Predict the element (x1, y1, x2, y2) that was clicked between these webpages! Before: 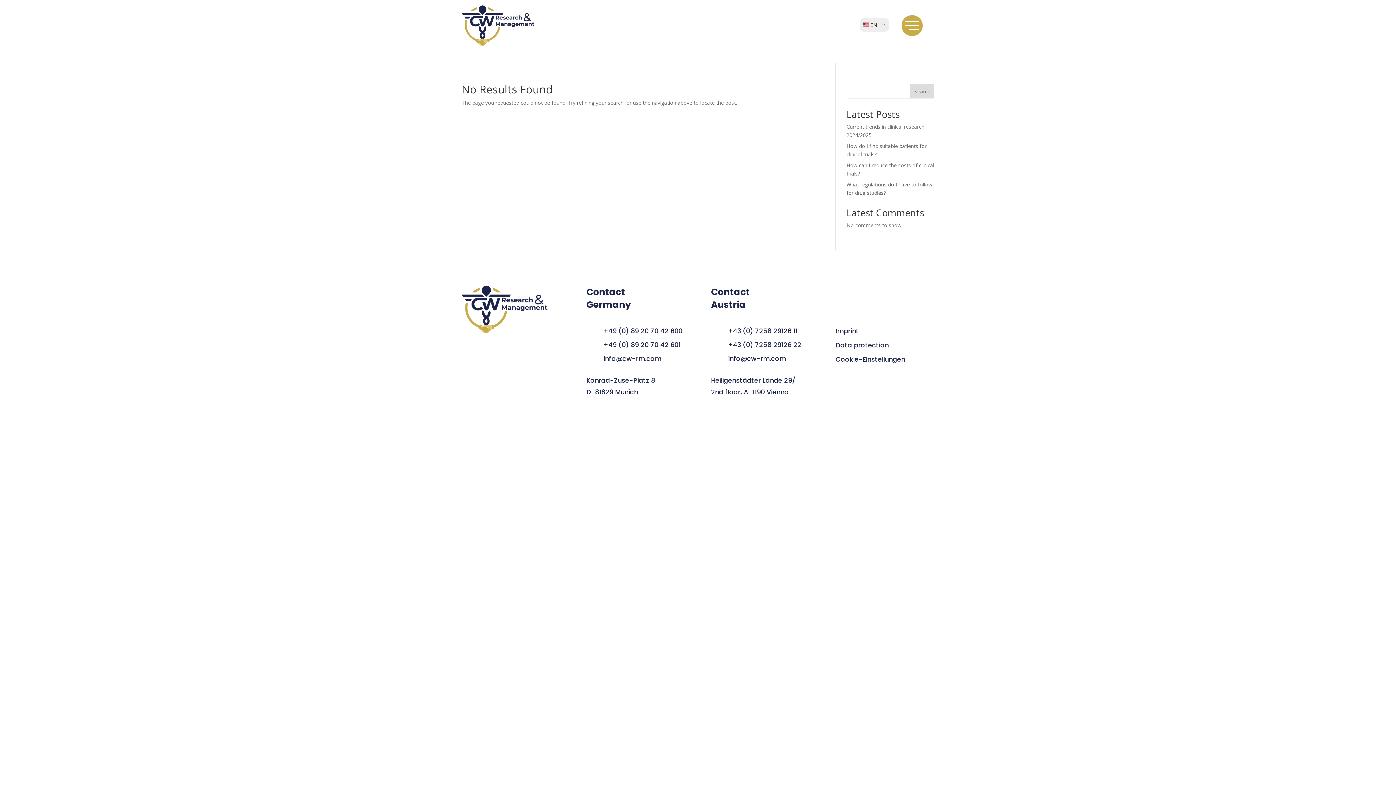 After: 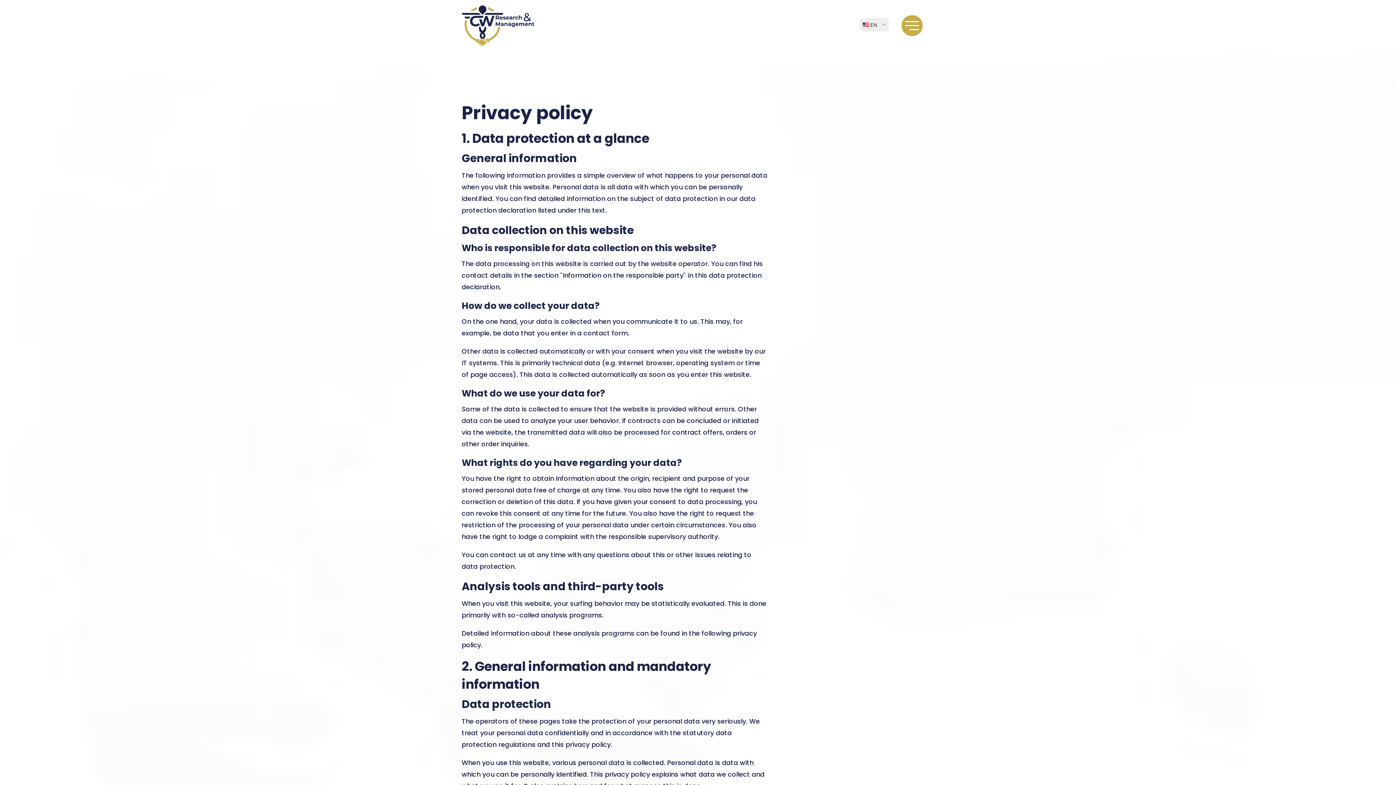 Action: label: Data protection bbox: (835, 340, 888, 349)